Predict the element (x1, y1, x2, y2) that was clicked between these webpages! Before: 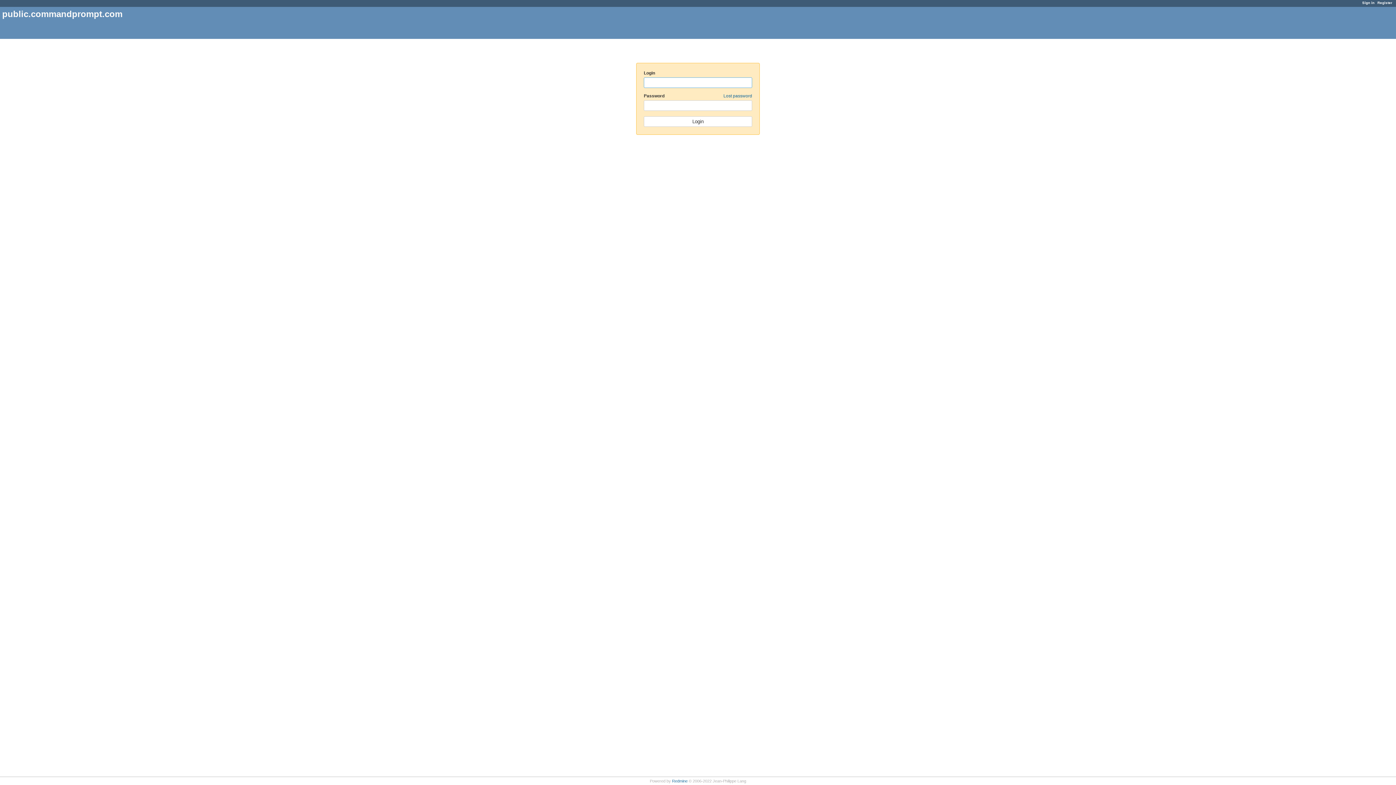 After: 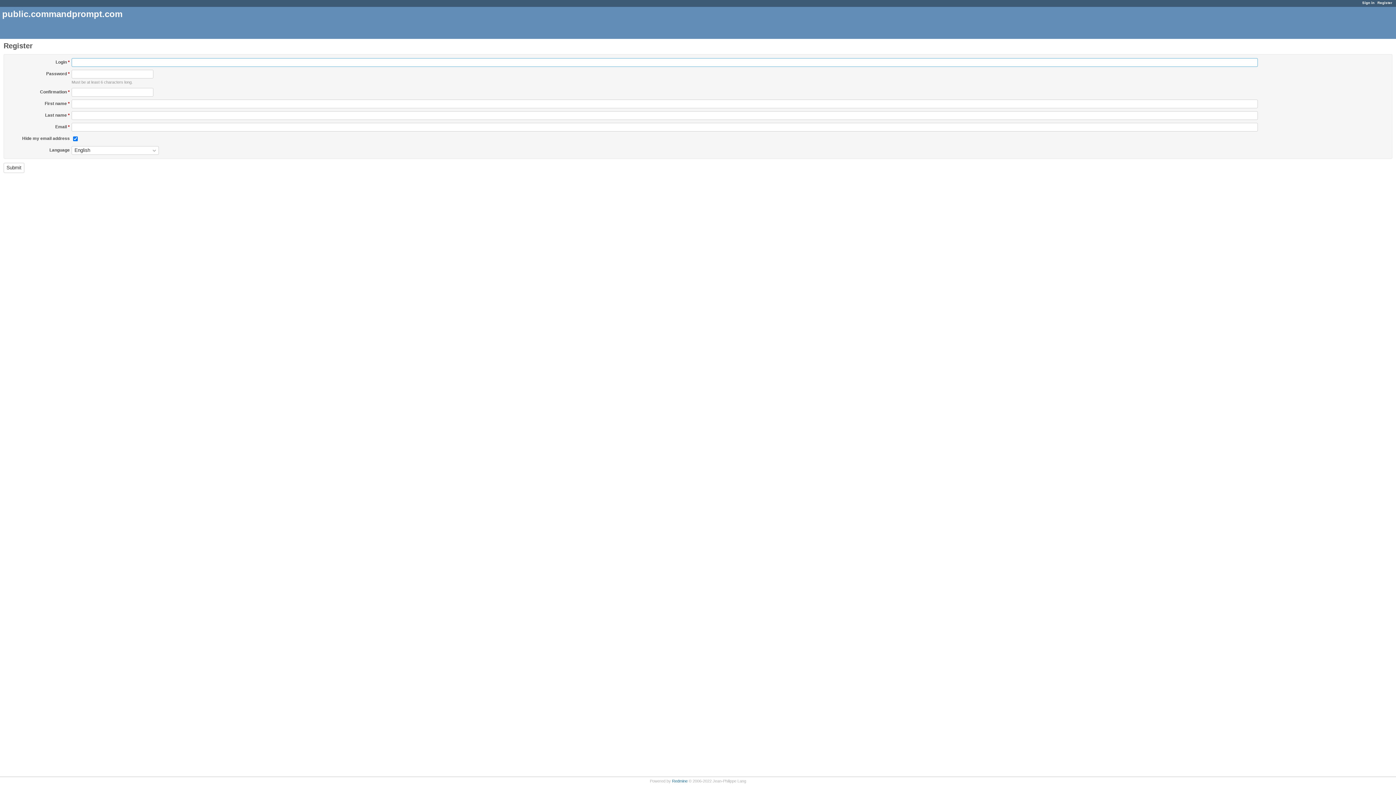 Action: bbox: (1377, 0, 1392, 4) label: Register